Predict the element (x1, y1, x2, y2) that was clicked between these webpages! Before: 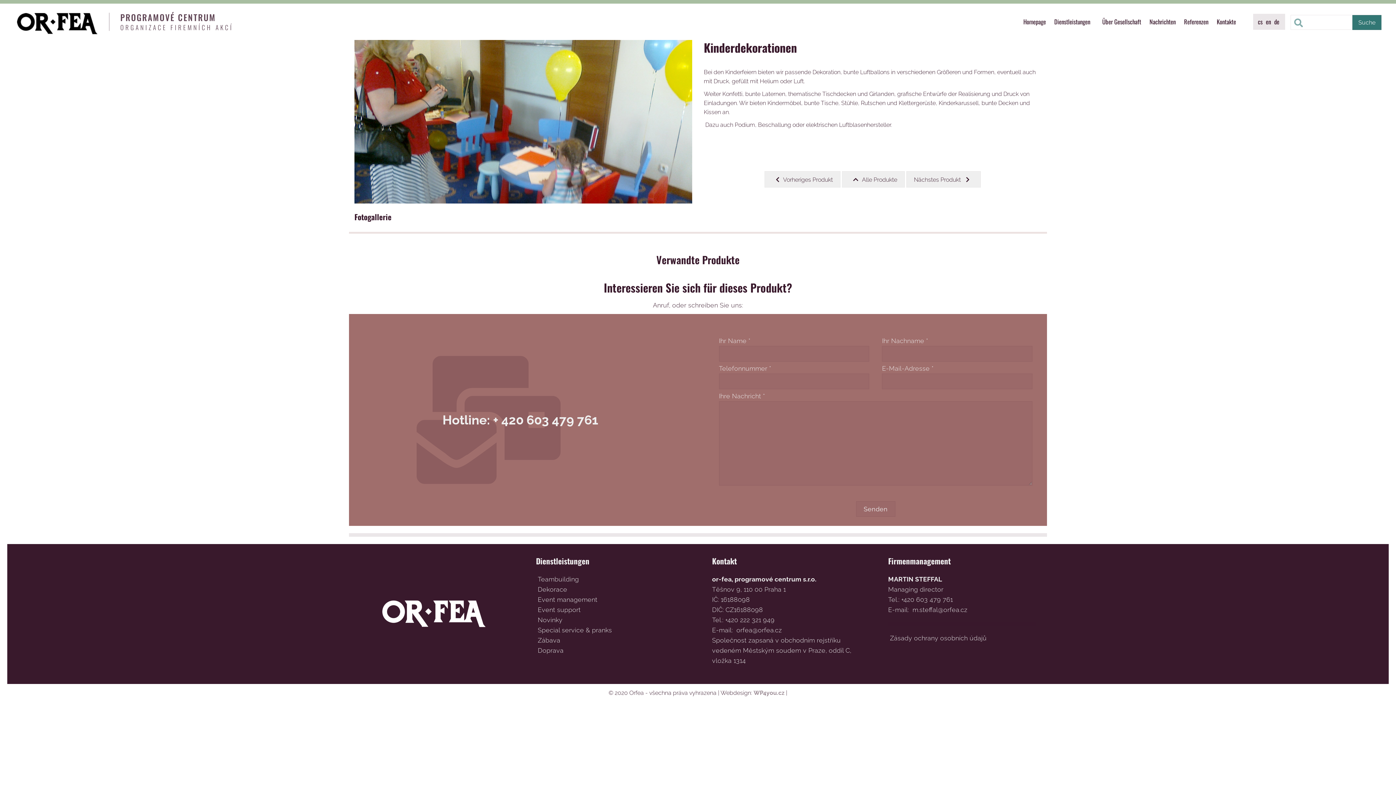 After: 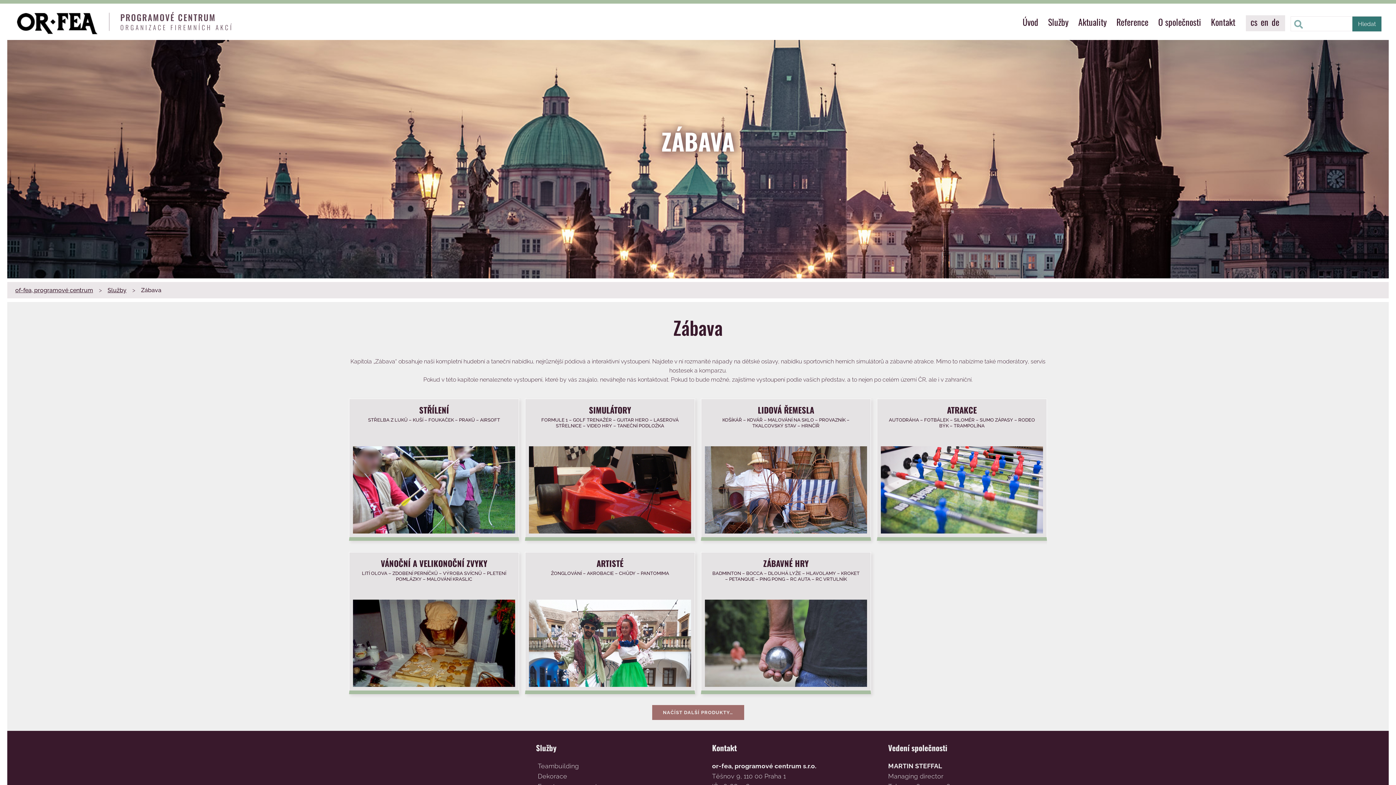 Action: bbox: (536, 636, 562, 644) label: Zábava